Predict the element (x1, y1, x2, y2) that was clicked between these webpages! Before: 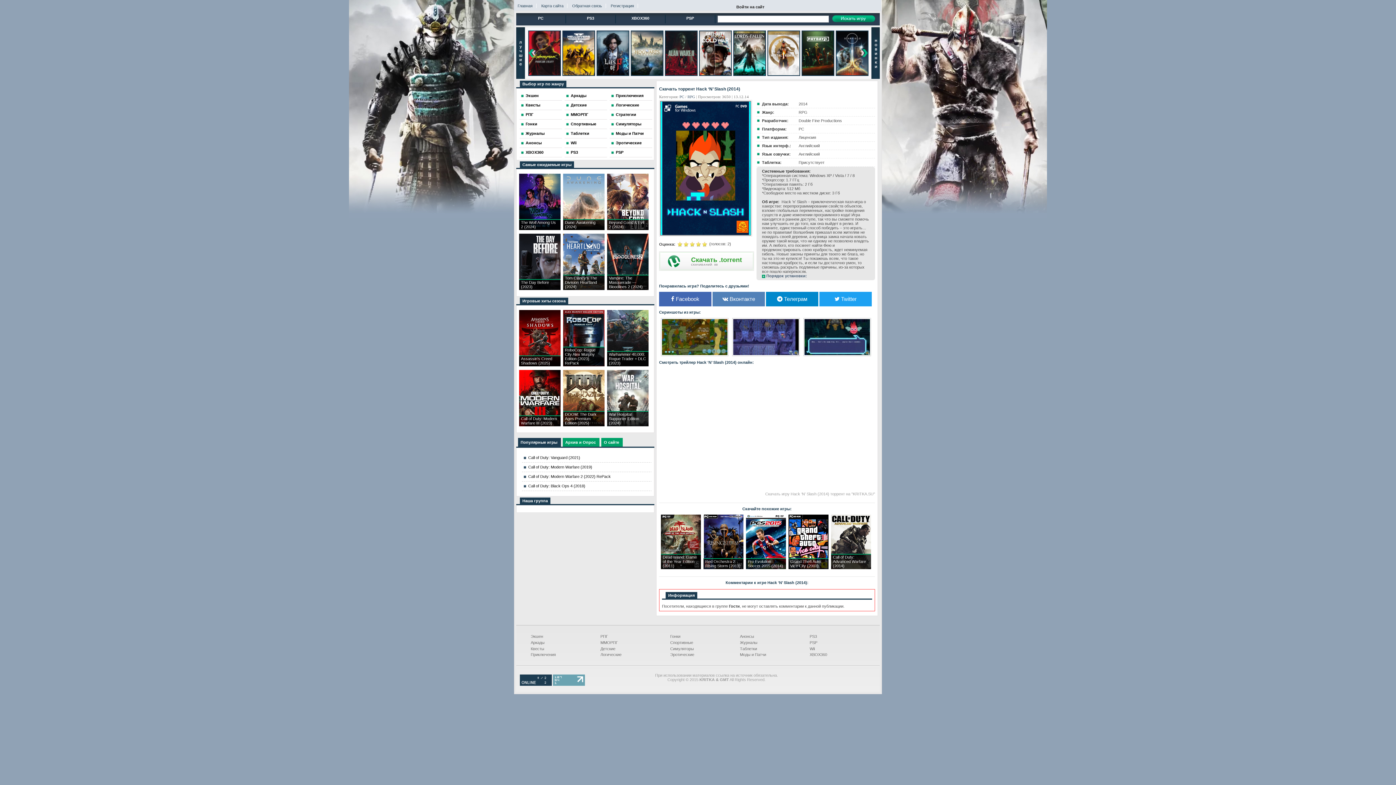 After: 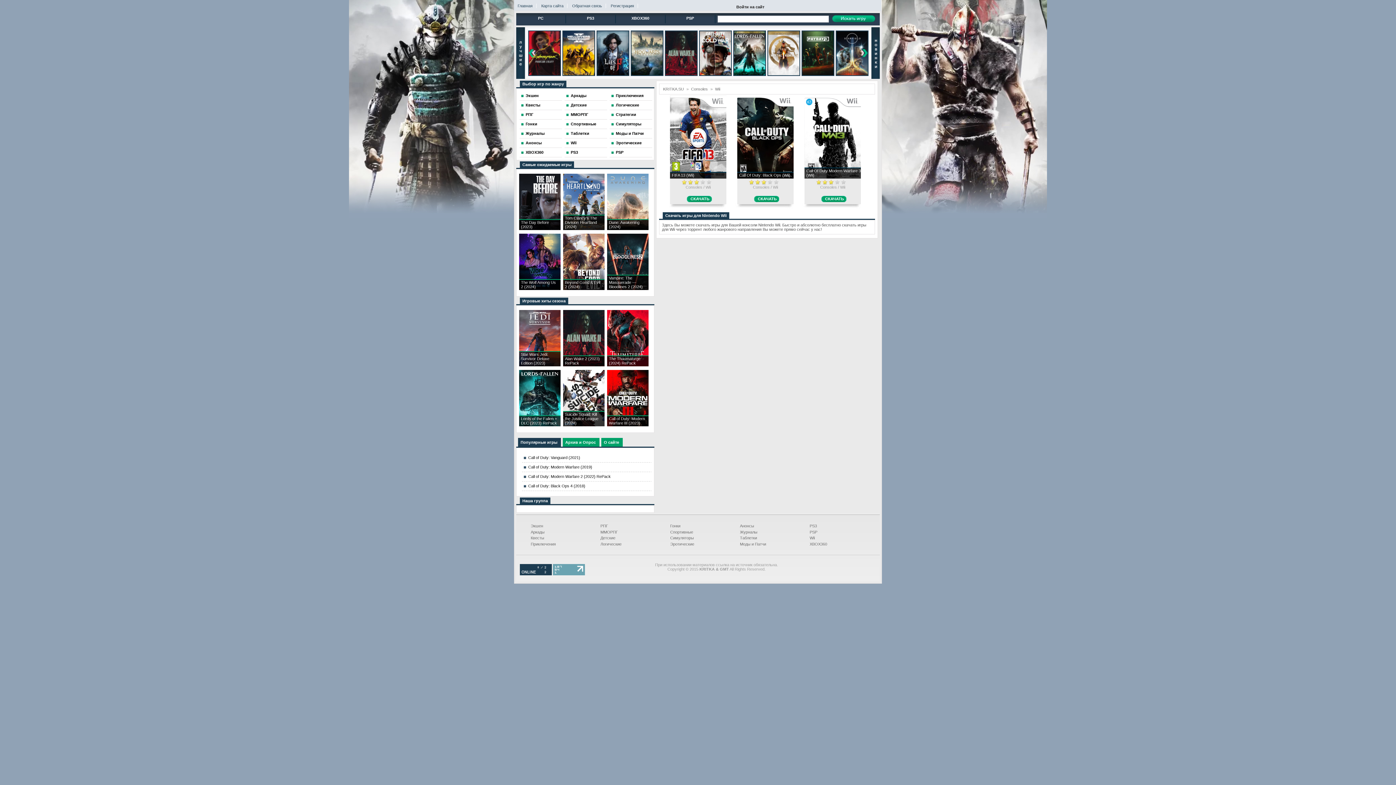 Action: label: Wii bbox: (570, 140, 576, 145)